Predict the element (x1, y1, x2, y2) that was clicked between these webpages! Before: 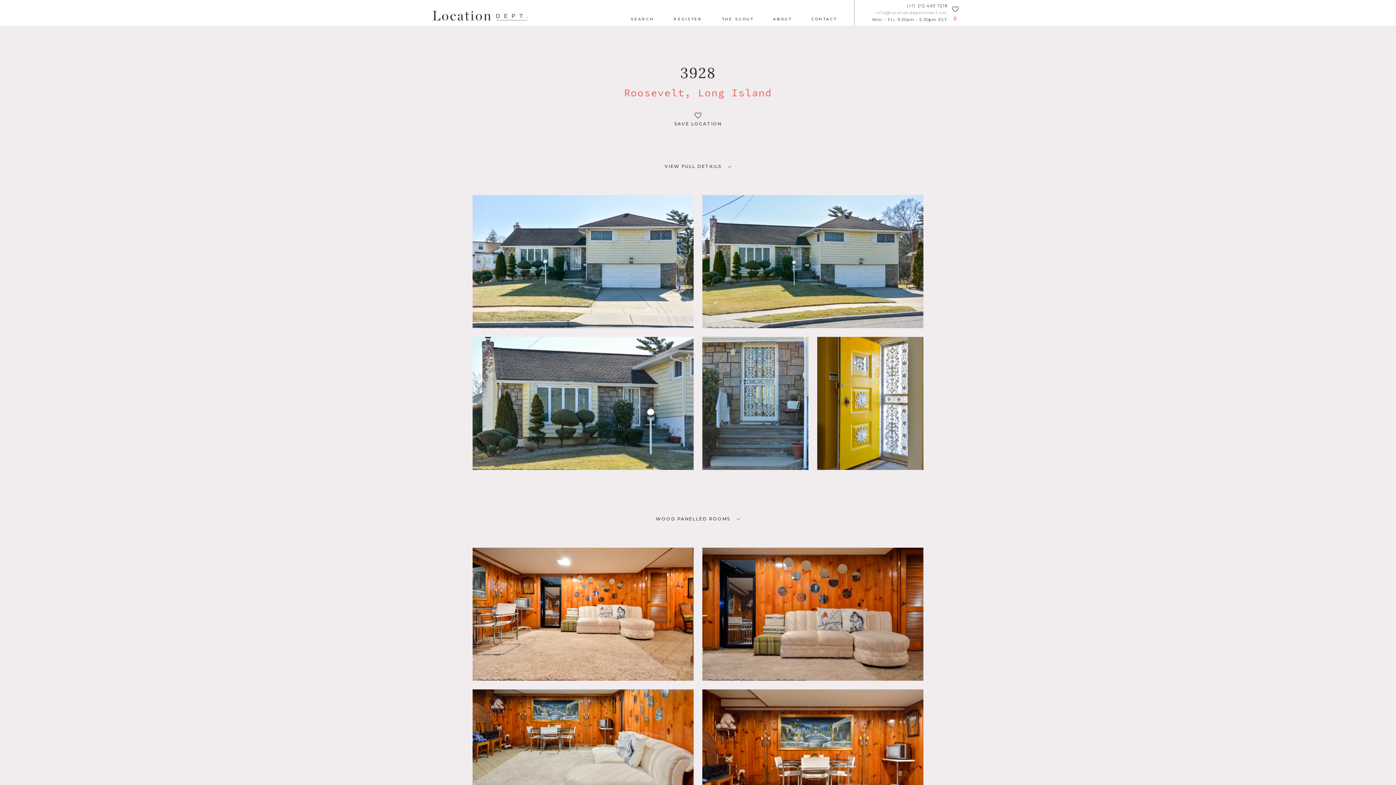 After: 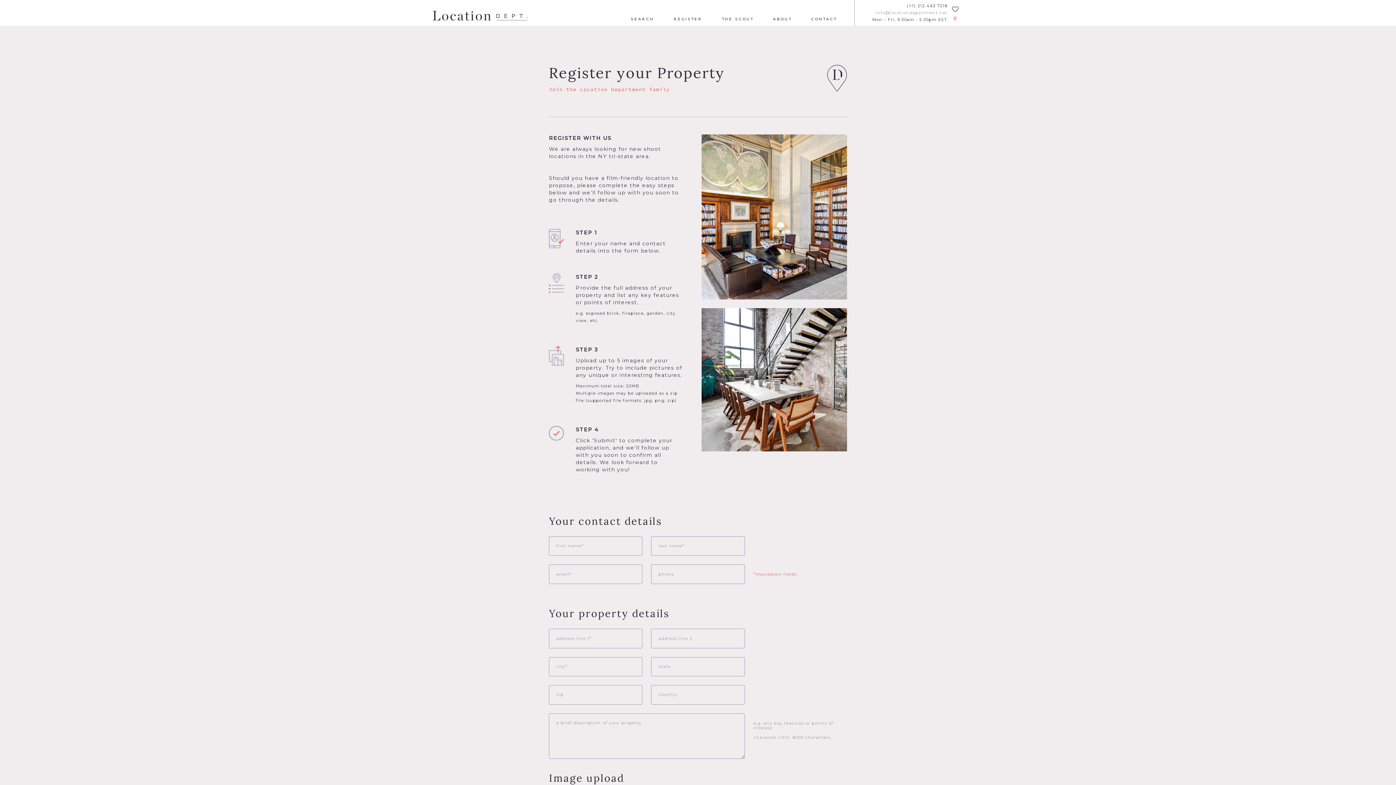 Action: label: REGISTER bbox: (673, 16, 702, 22)